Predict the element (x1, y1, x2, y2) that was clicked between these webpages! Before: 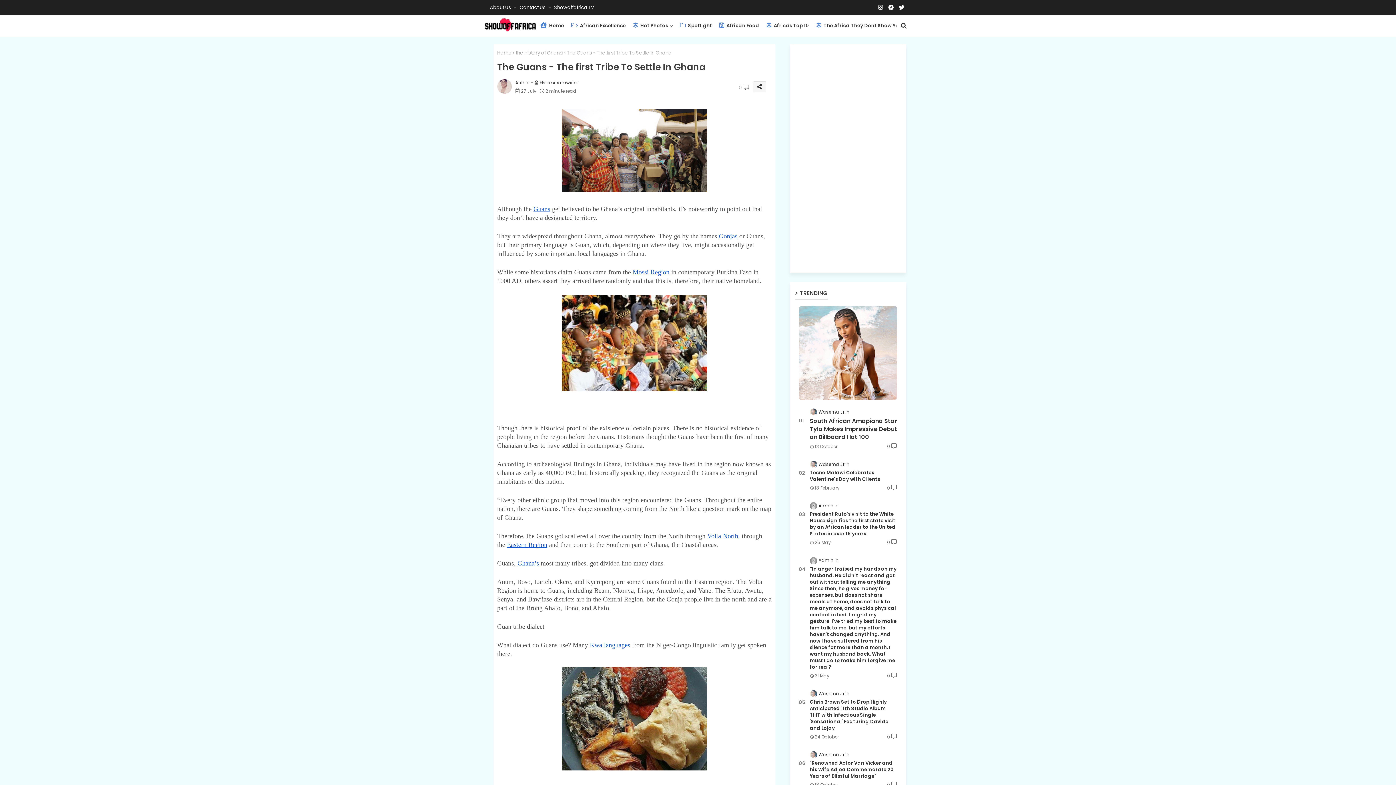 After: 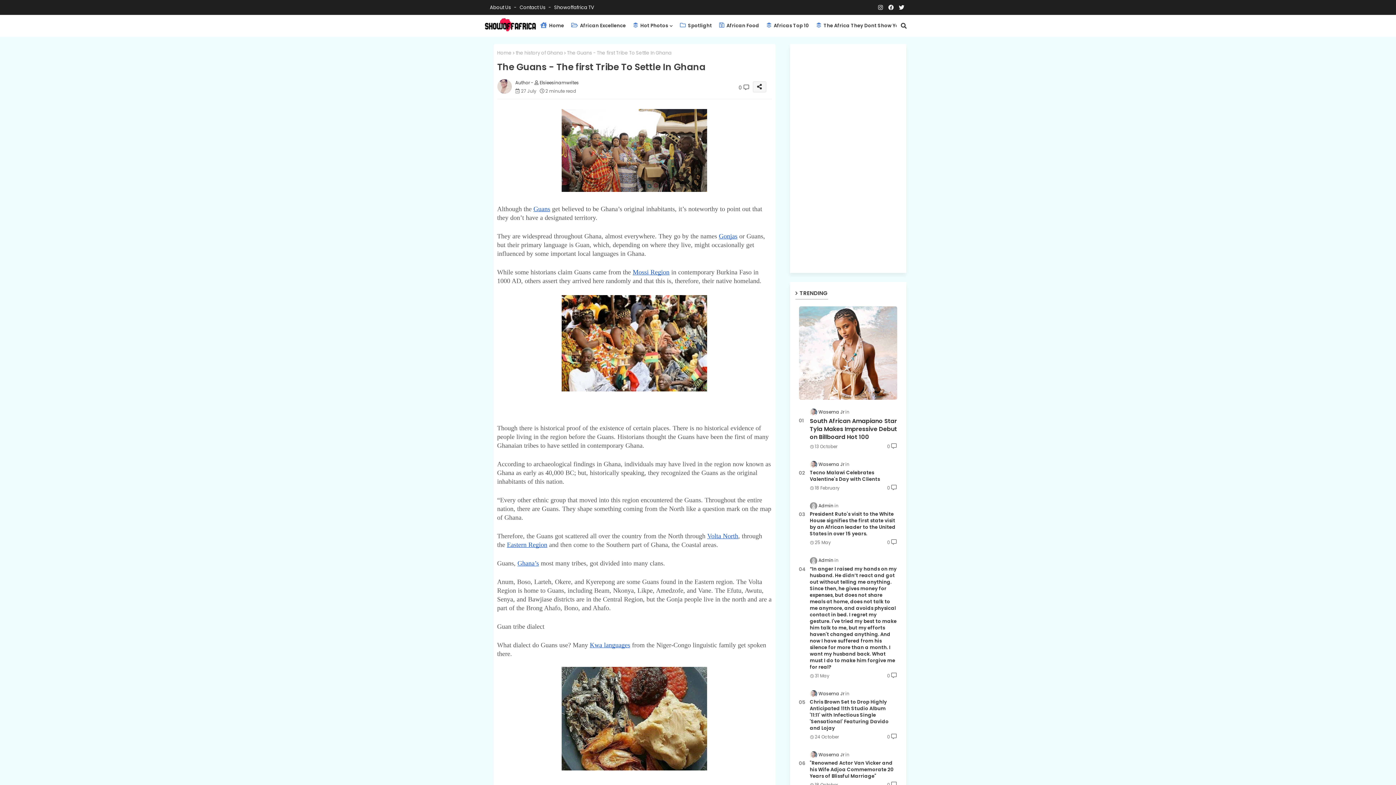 Action: bbox: (886, 0, 895, 14)